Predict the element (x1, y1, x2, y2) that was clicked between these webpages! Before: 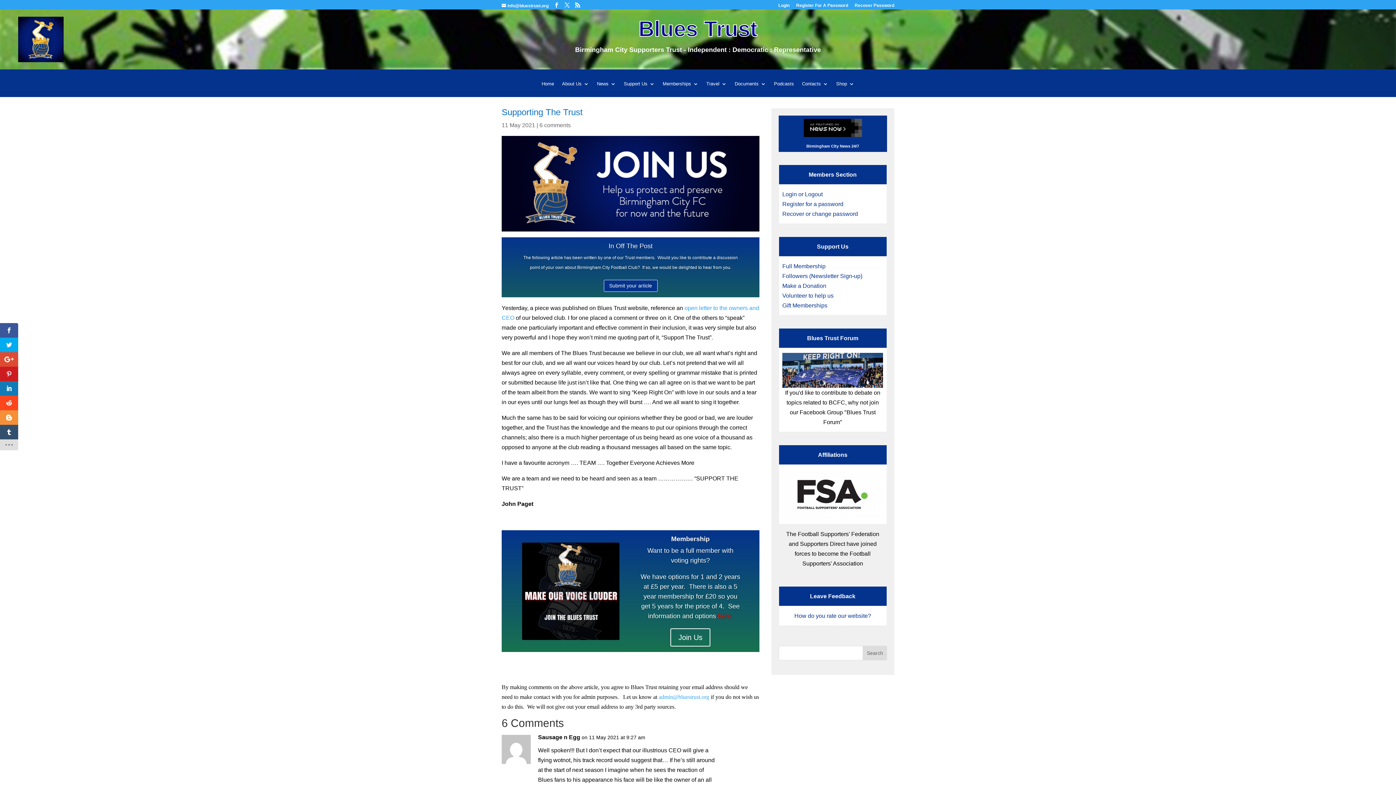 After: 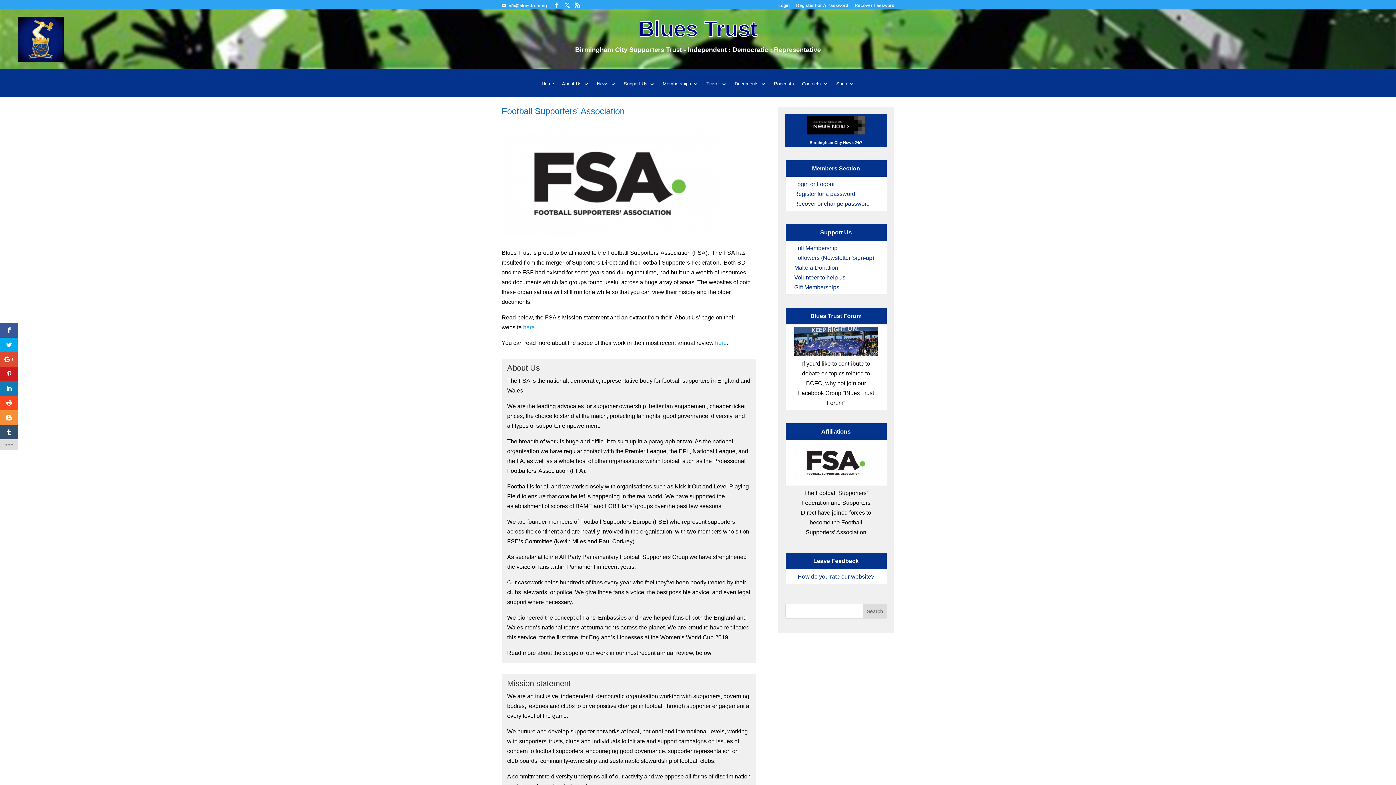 Action: bbox: (782, 469, 883, 519)